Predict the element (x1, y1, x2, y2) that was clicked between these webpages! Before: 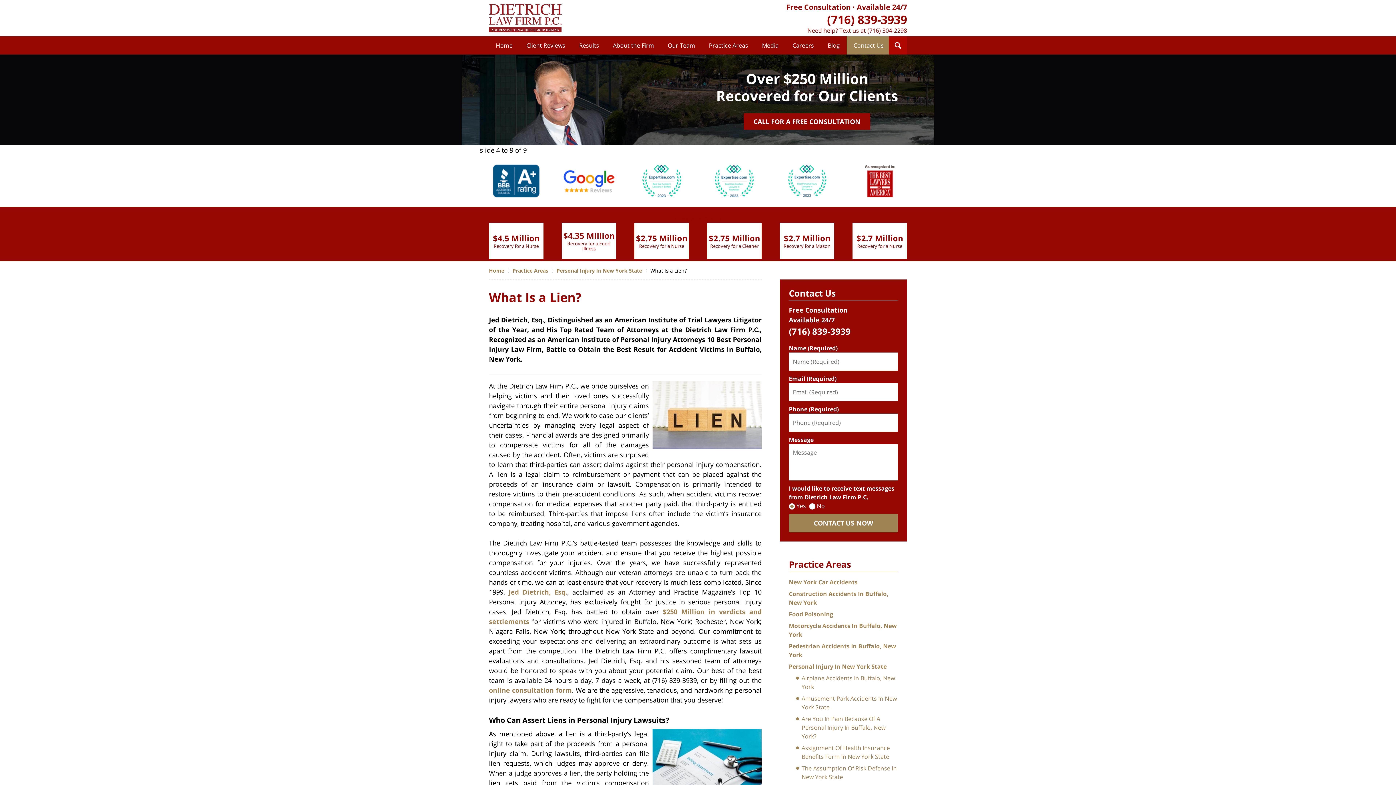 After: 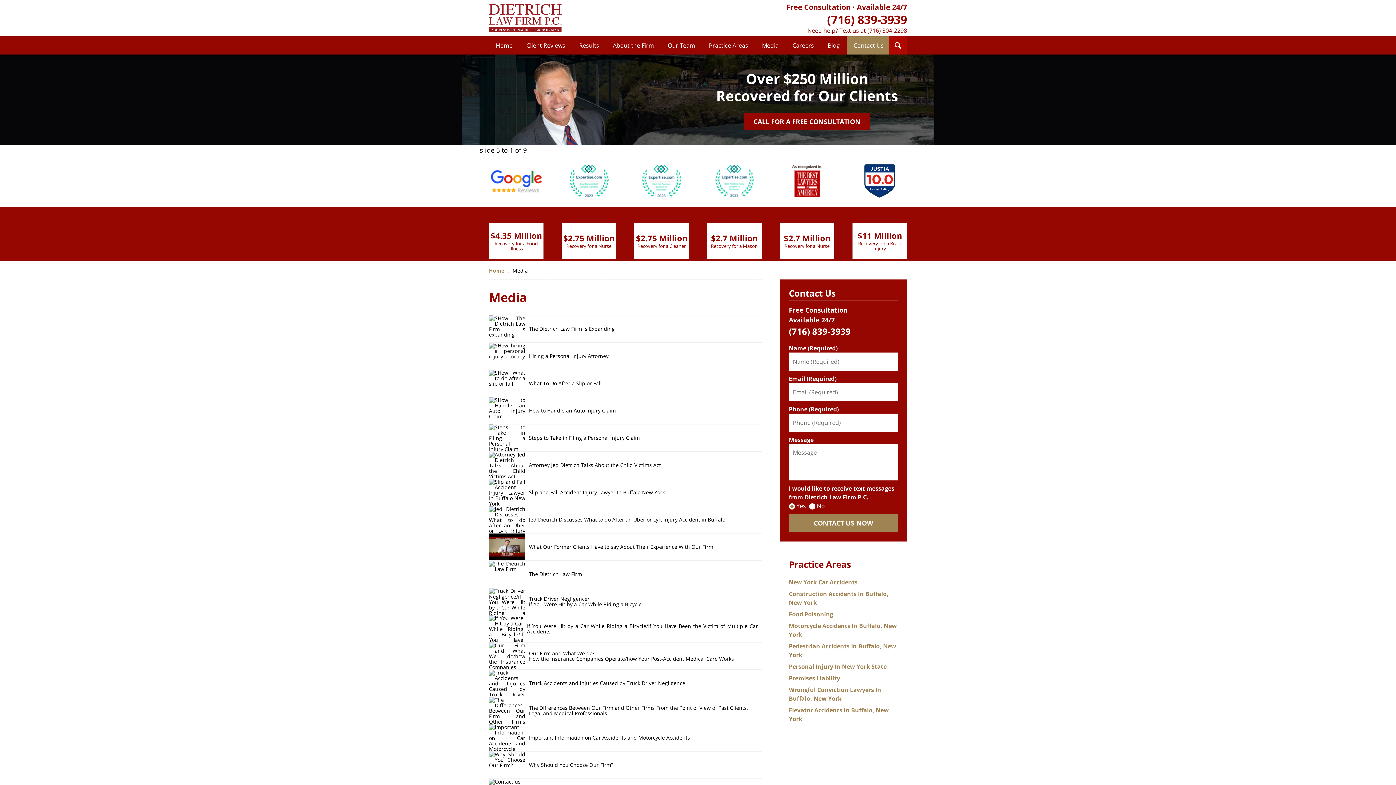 Action: bbox: (755, 36, 785, 54) label: Media